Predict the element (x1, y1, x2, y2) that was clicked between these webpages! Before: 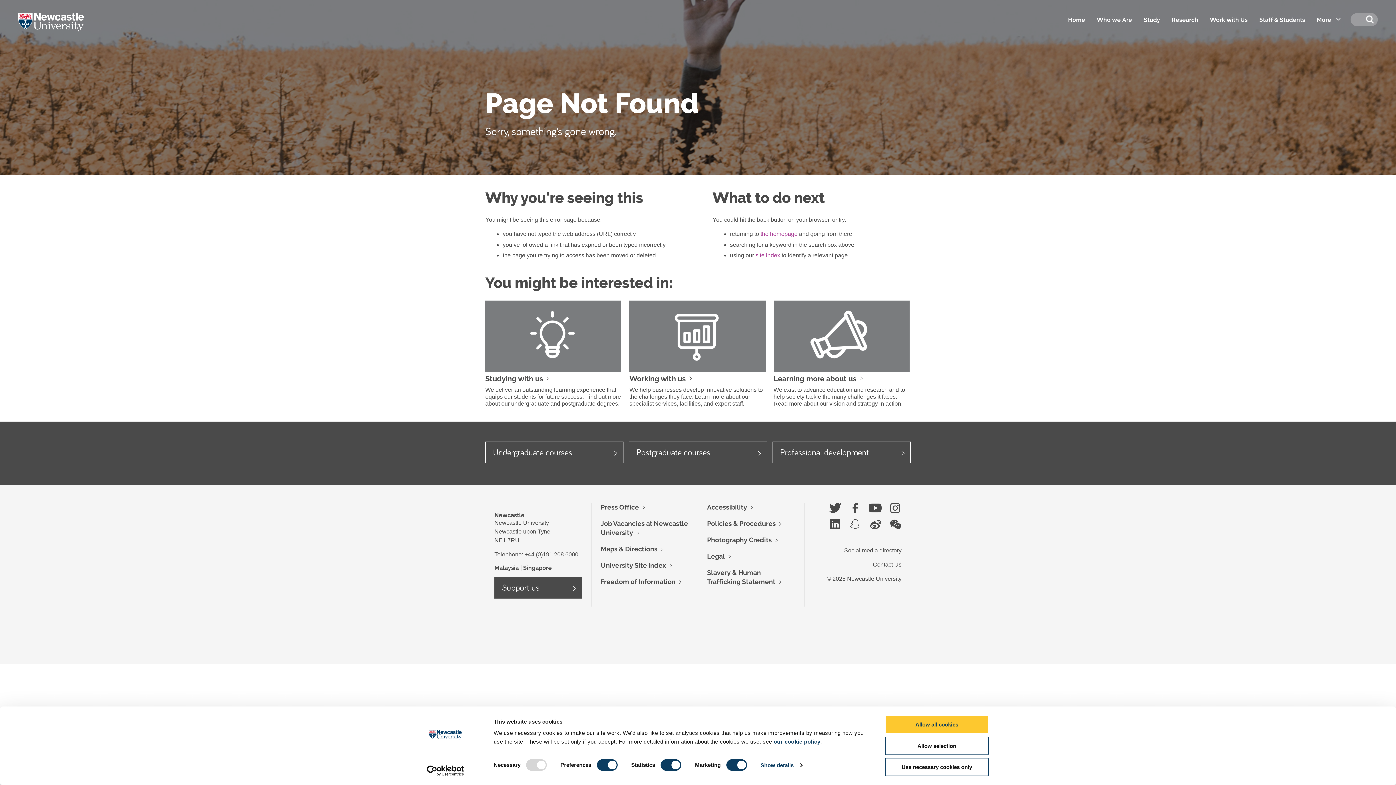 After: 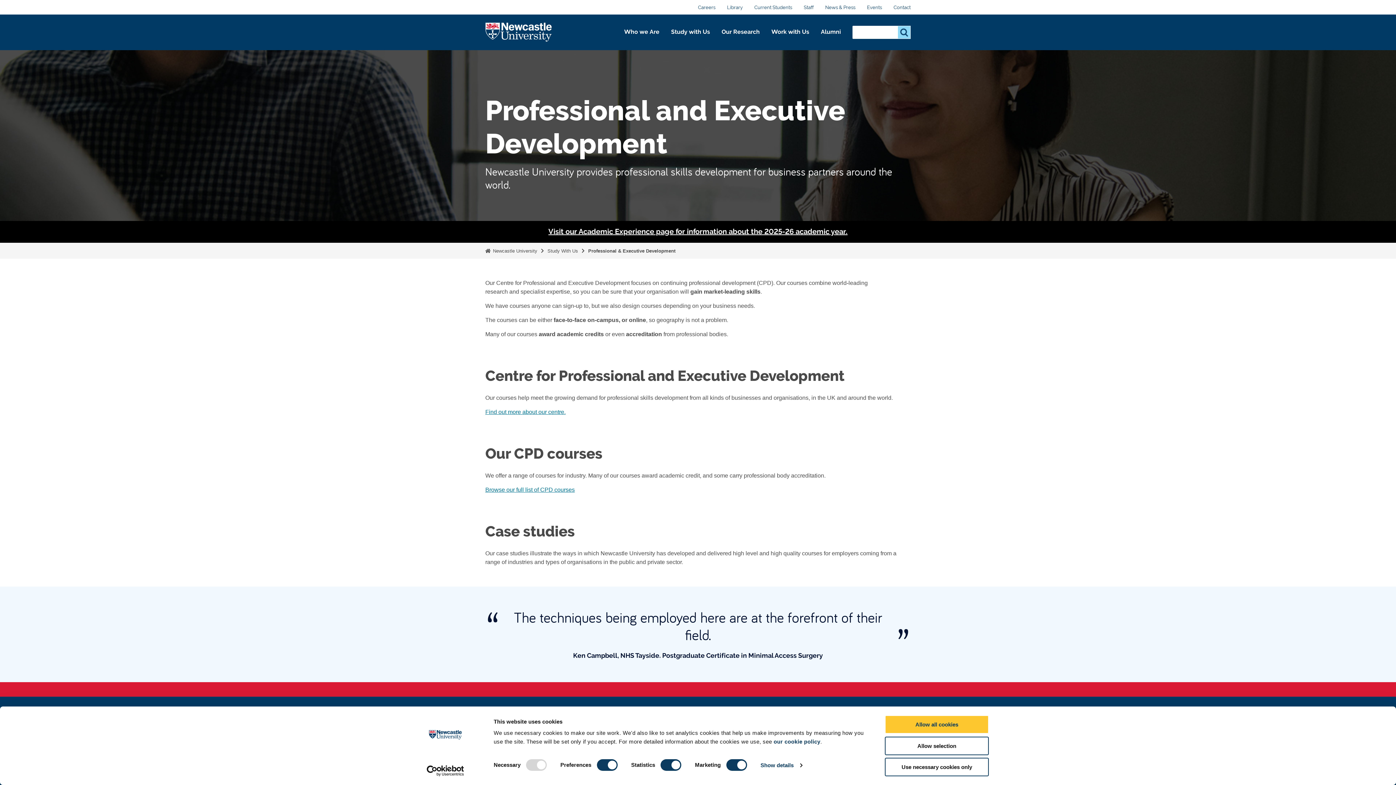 Action: bbox: (772, 441, 910, 463) label: Professional development